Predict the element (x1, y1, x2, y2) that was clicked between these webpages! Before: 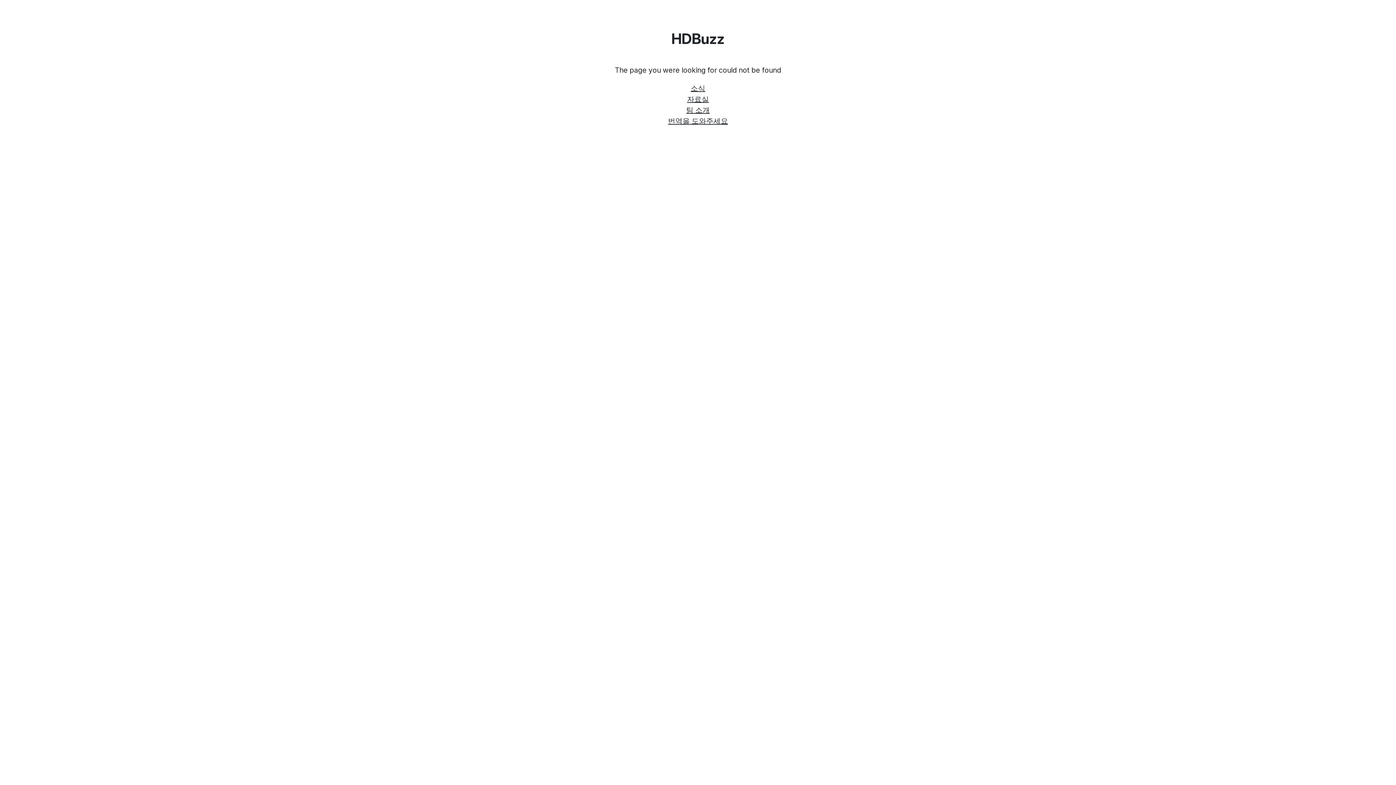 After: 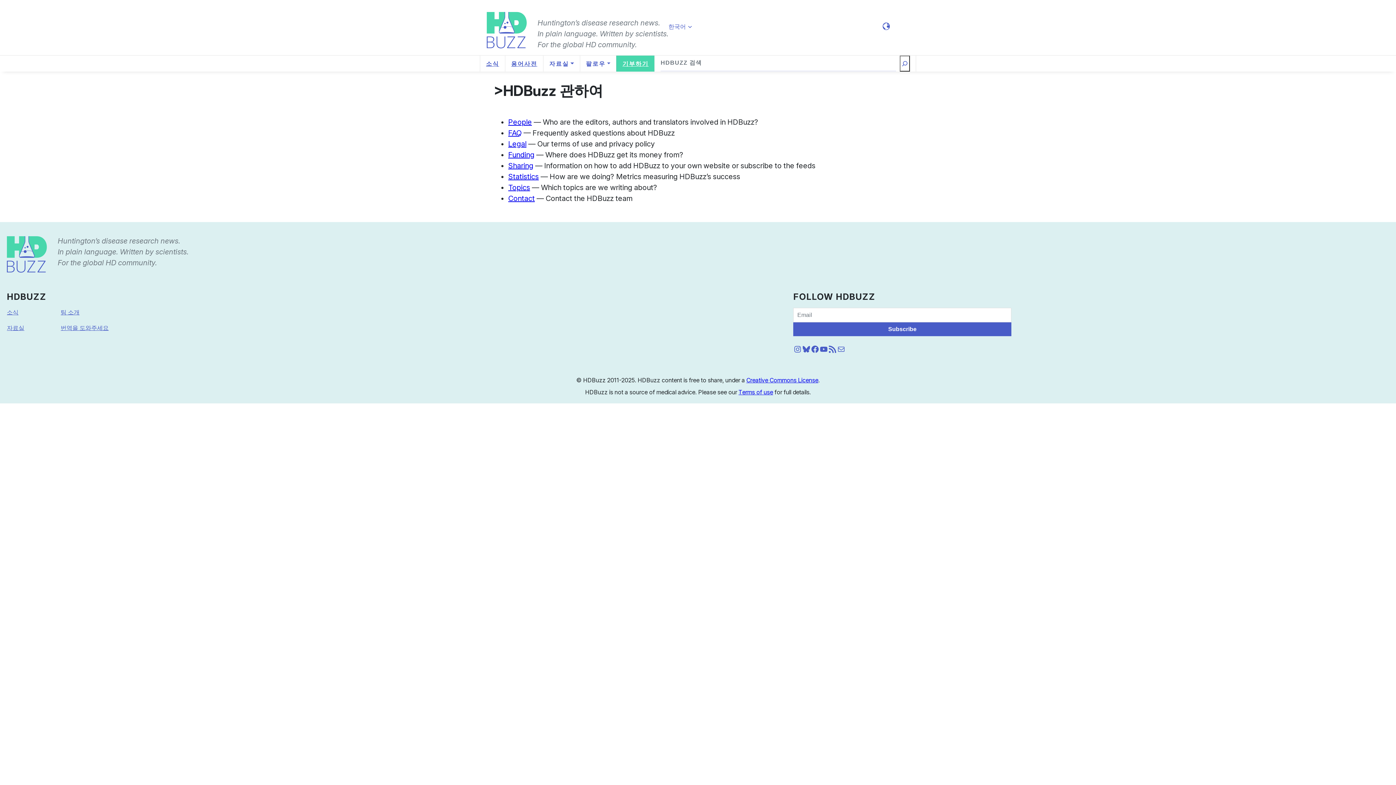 Action: label: 자료실 bbox: (687, 93, 709, 104)